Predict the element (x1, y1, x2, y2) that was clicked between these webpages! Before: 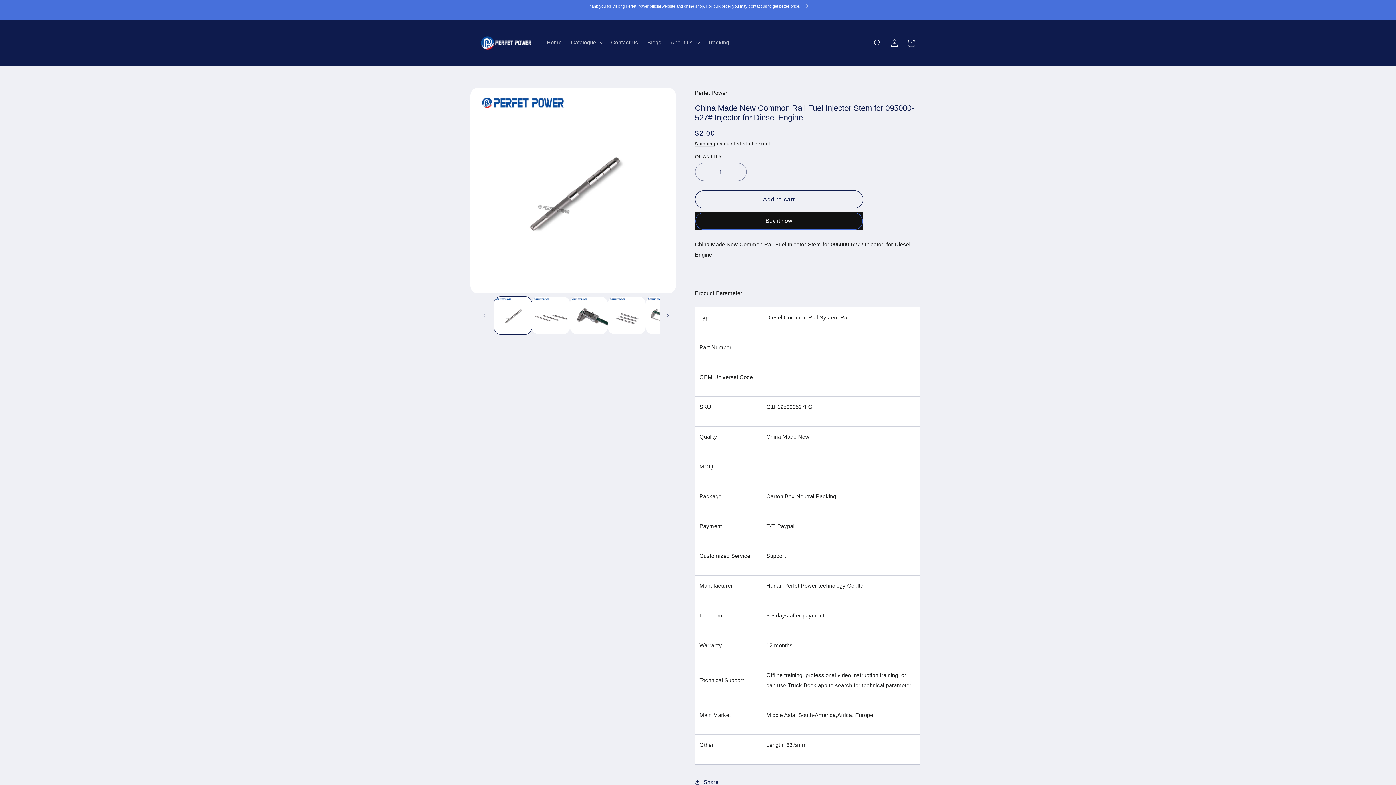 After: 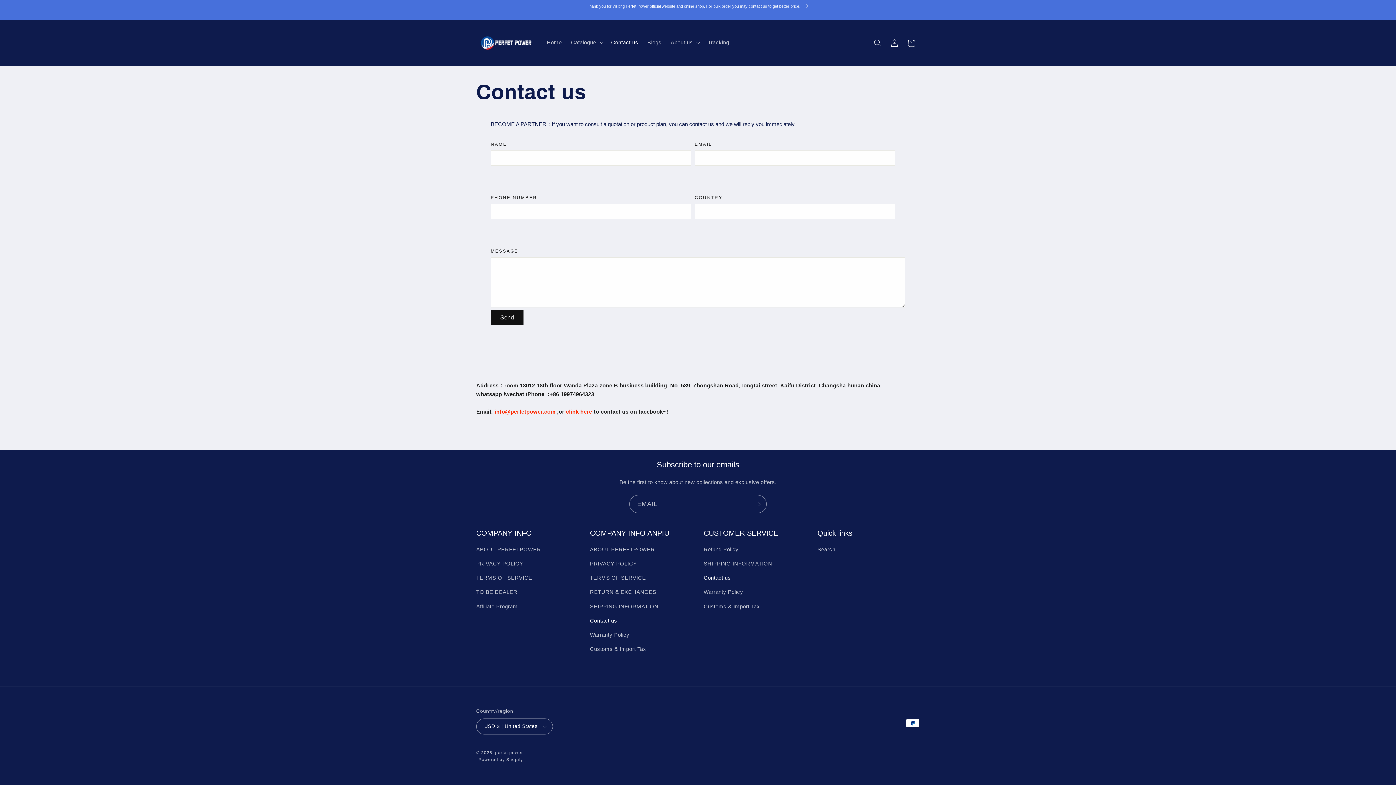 Action: label: Thank you for visiting Perfet Power official website and online shop. For bulk order you may contact us to get better price. bbox: (0, 0, 1396, 19)